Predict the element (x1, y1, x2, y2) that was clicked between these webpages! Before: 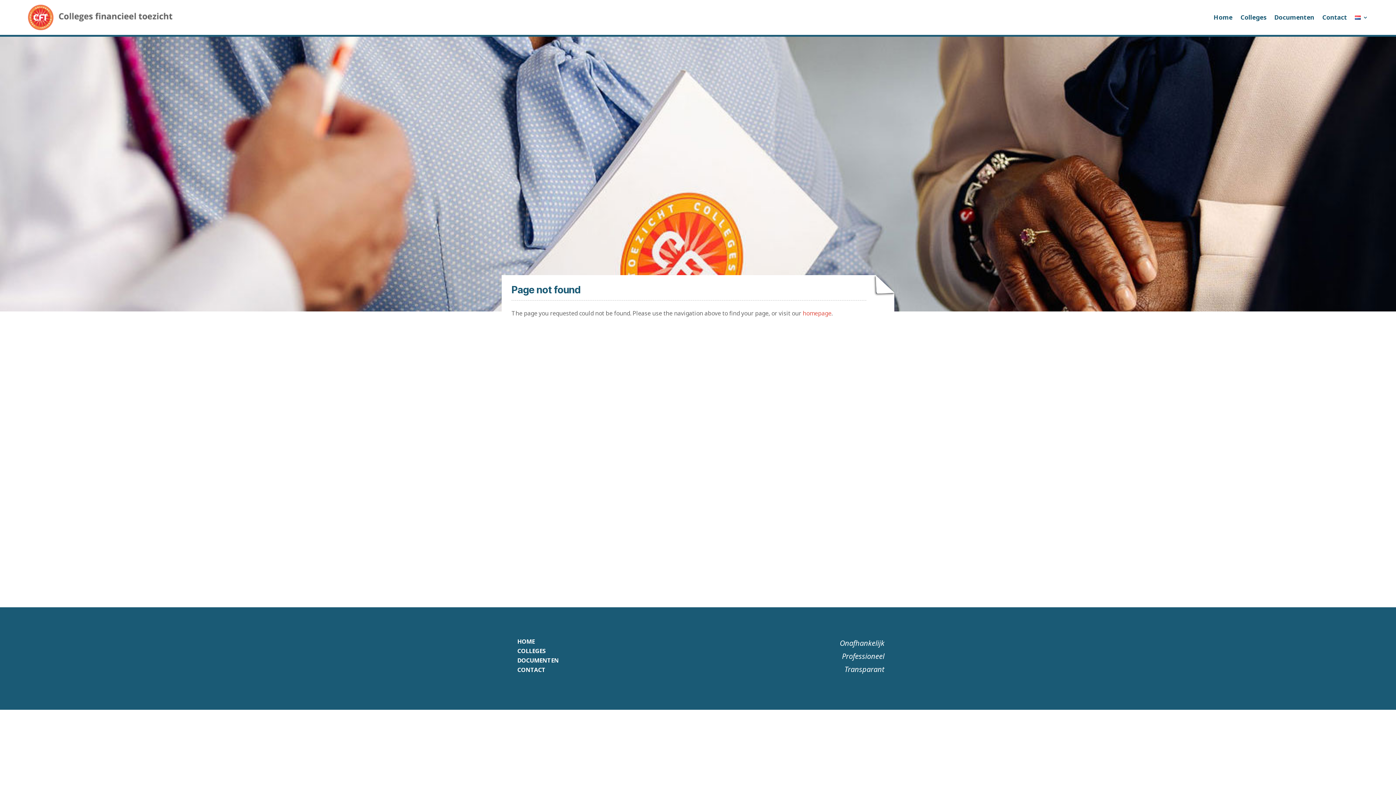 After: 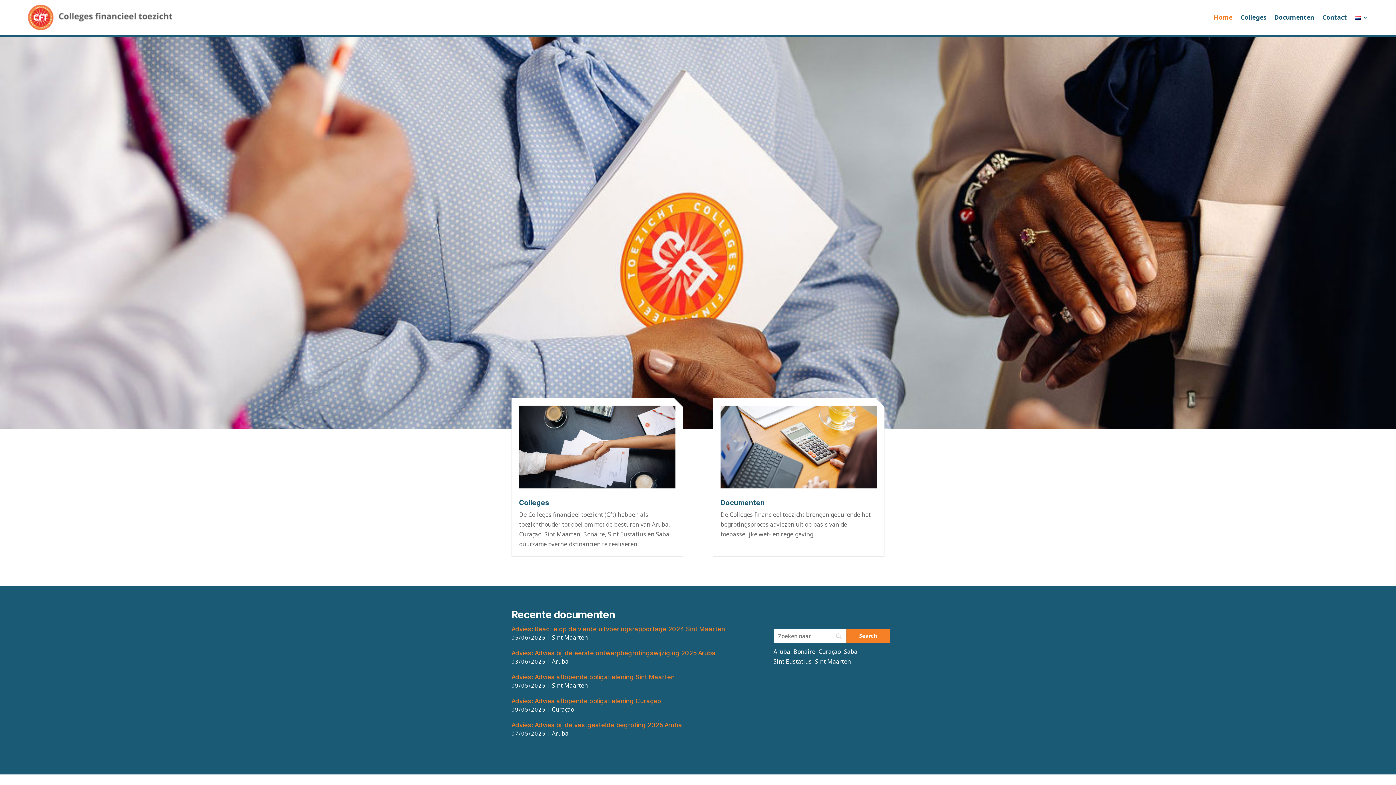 Action: bbox: (802, 309, 831, 317) label: homepage